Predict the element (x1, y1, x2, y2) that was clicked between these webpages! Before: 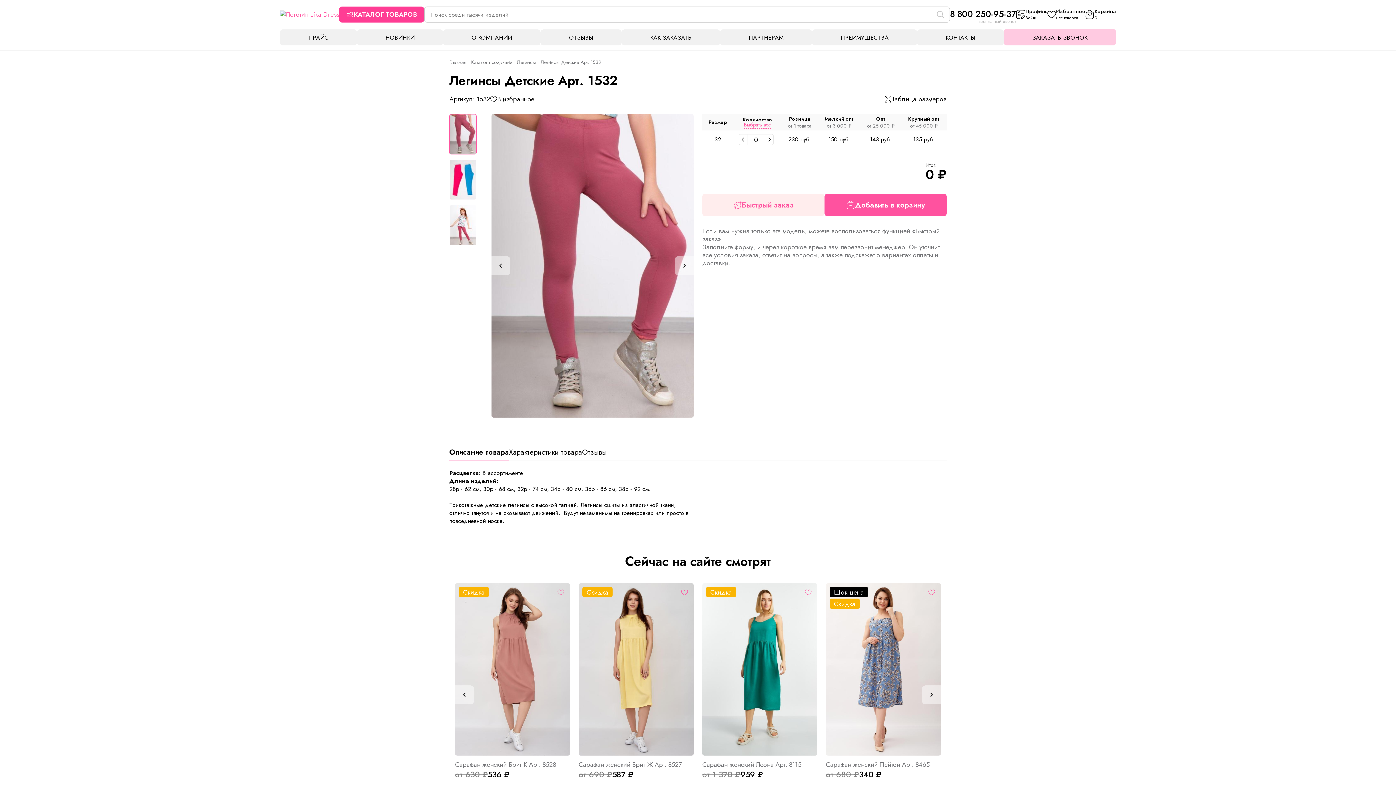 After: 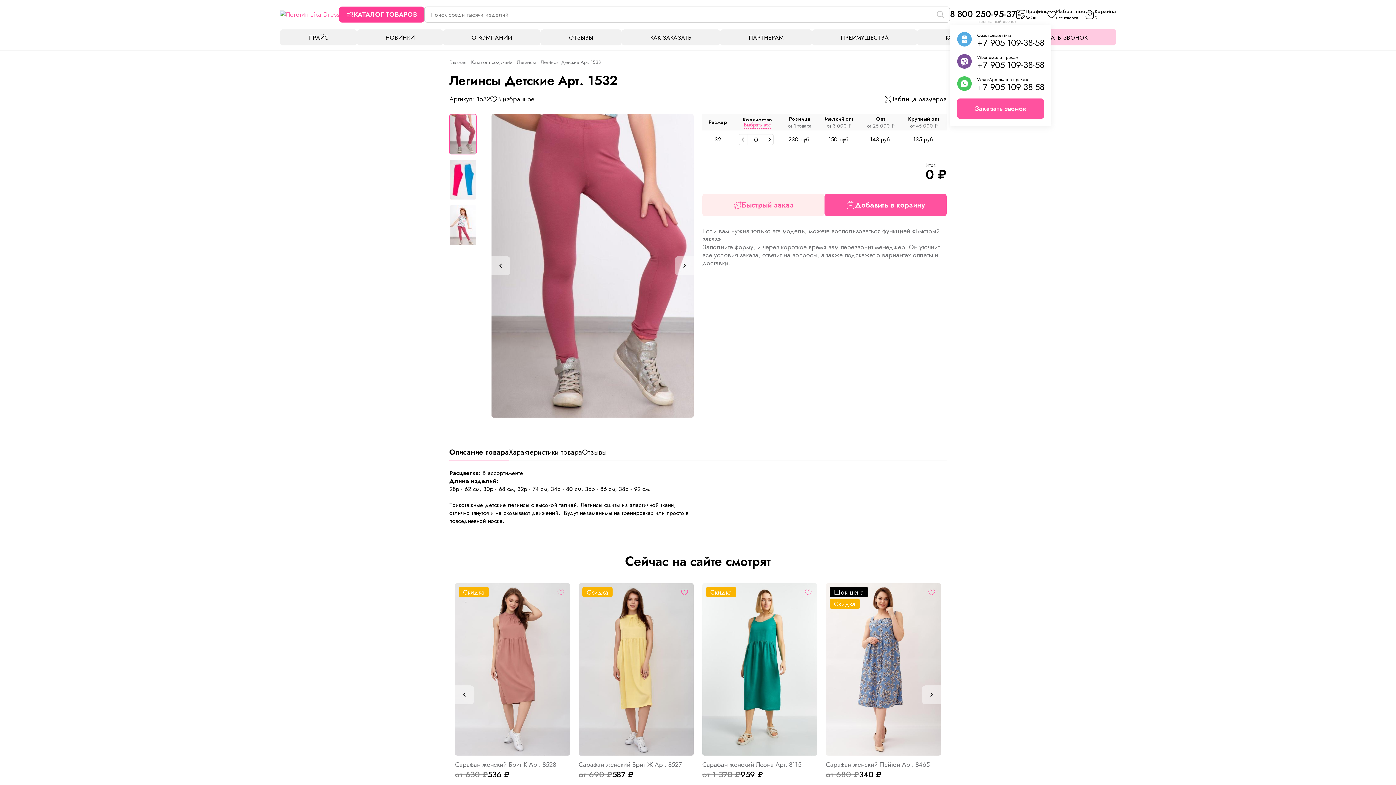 Action: label: 8 800 250-95-37 bbox: (950, 7, 1016, 20)